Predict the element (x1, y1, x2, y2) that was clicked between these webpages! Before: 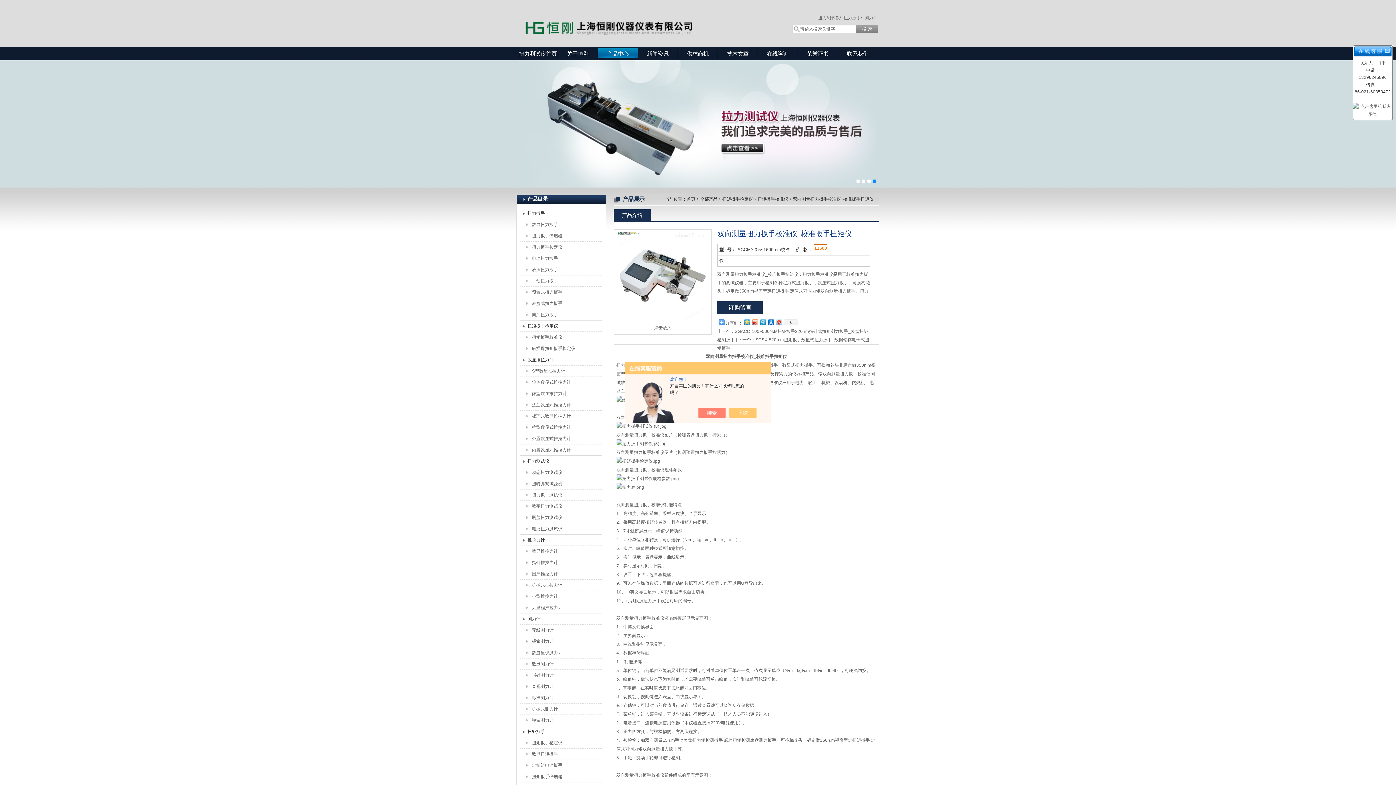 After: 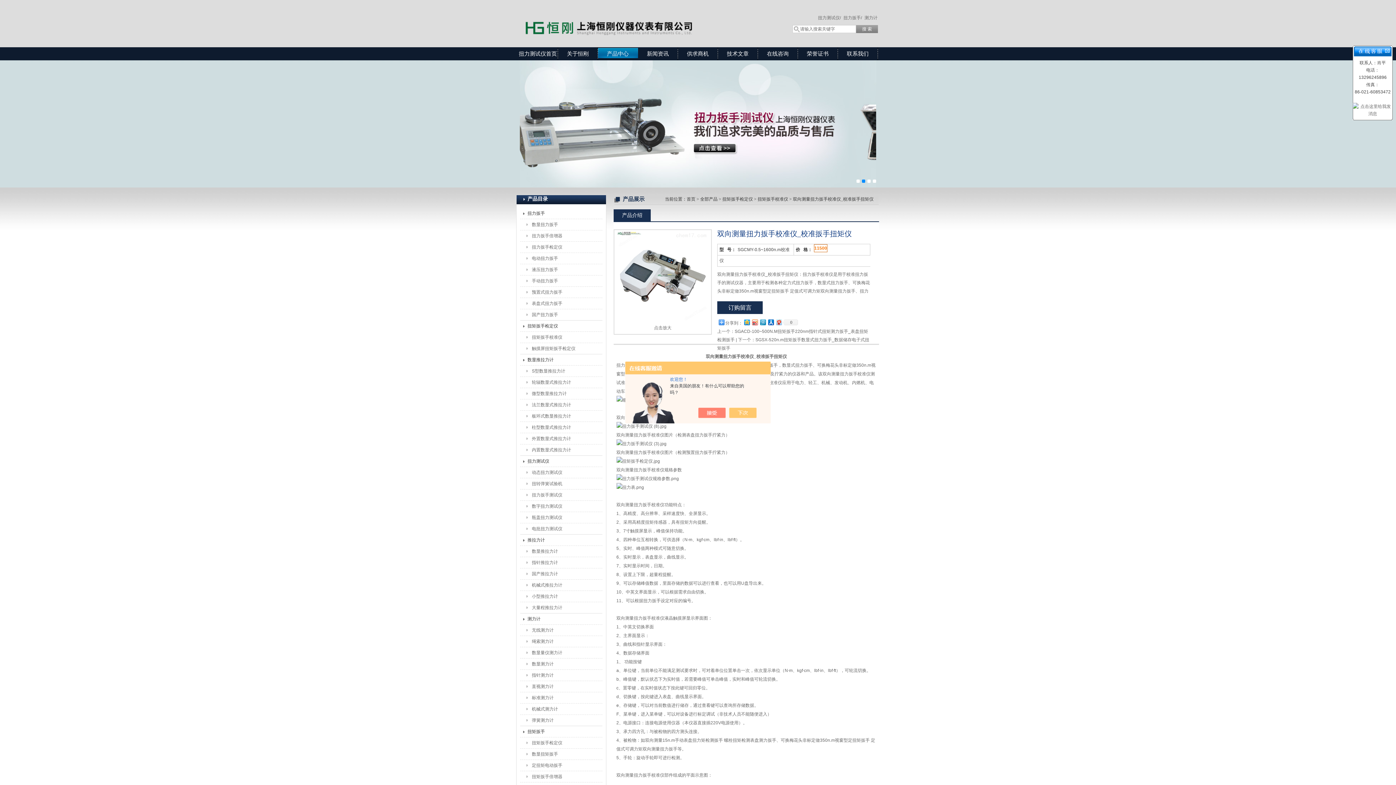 Action: bbox: (520, 60, 876, 65)